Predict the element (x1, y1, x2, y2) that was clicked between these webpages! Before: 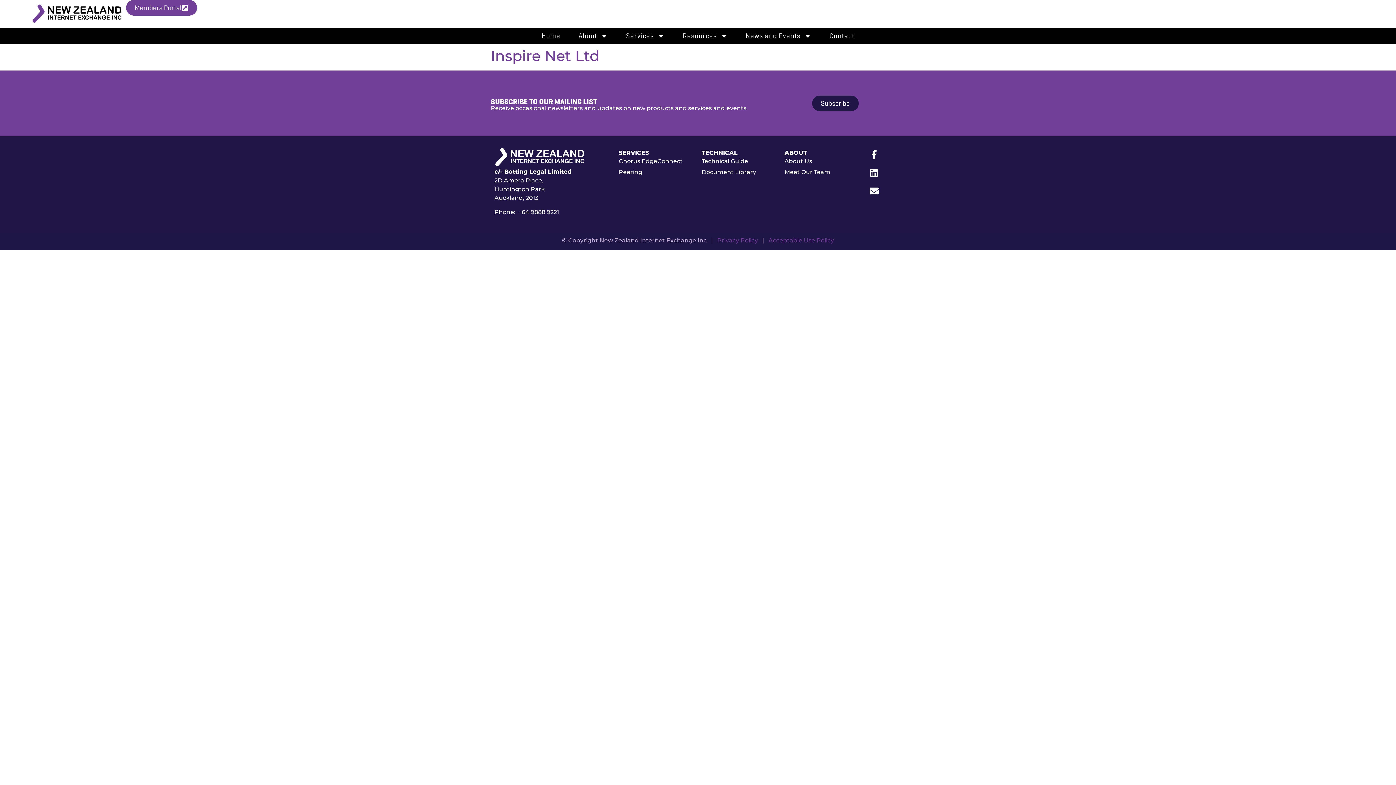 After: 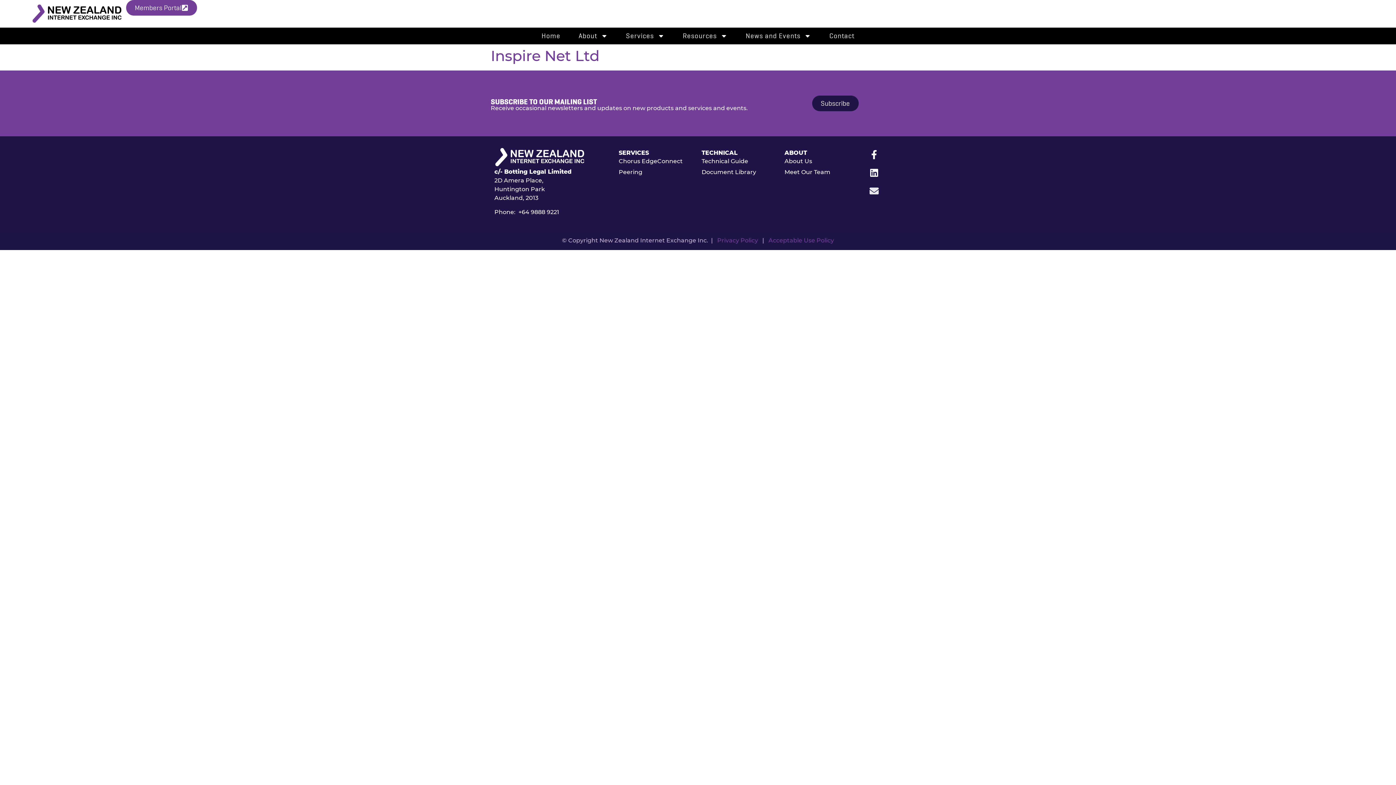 Action: bbox: (865, 181, 883, 200) label: Envelope